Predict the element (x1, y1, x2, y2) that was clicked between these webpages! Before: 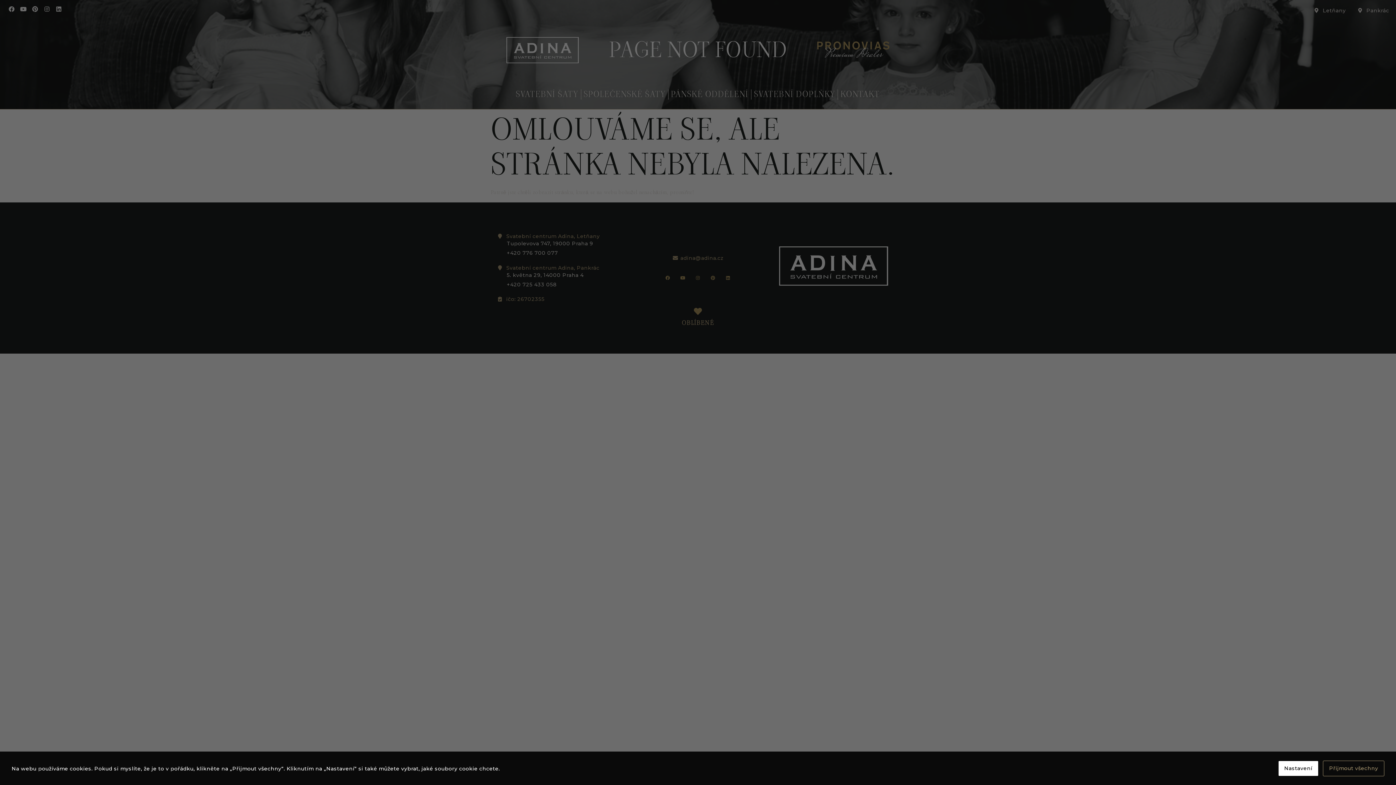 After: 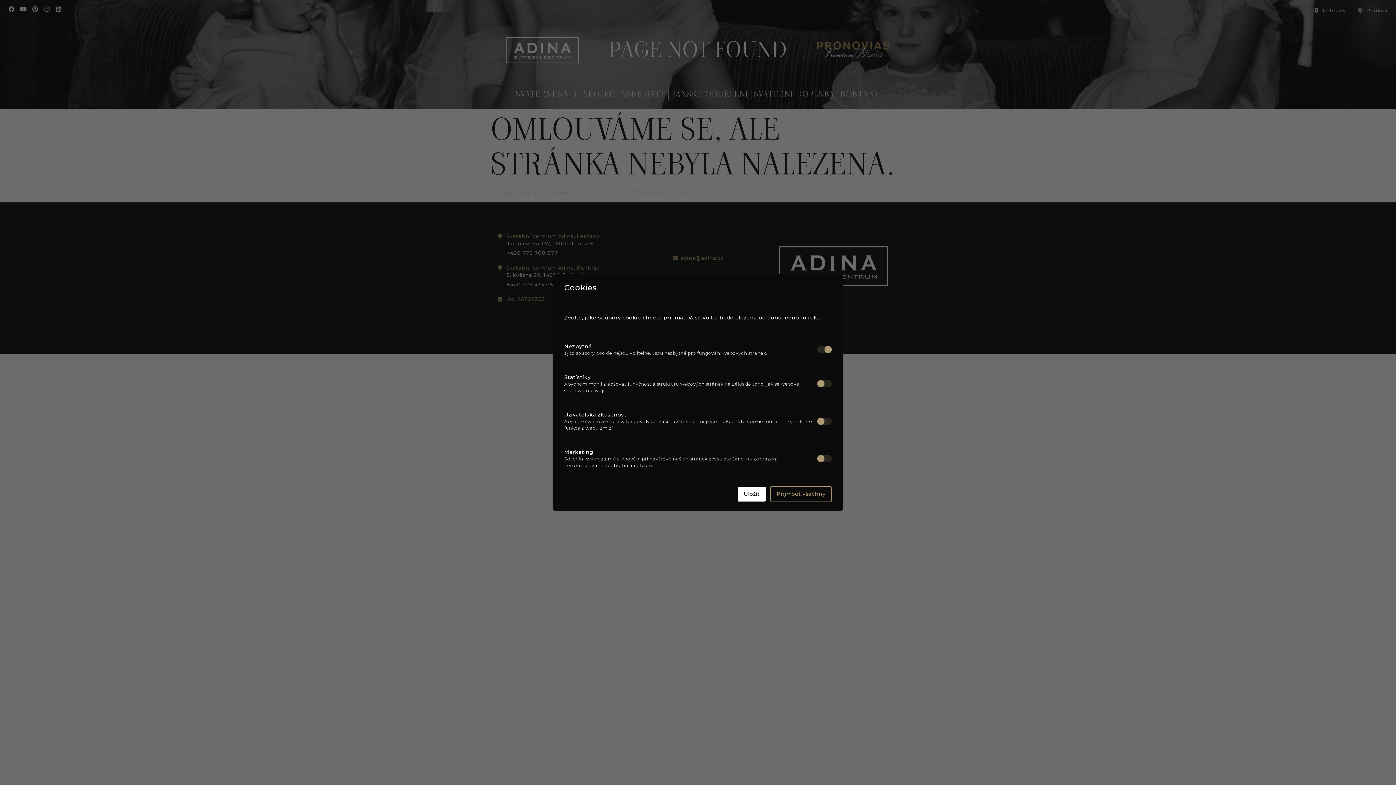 Action: label: Nastavení bbox: (1278, 761, 1318, 776)